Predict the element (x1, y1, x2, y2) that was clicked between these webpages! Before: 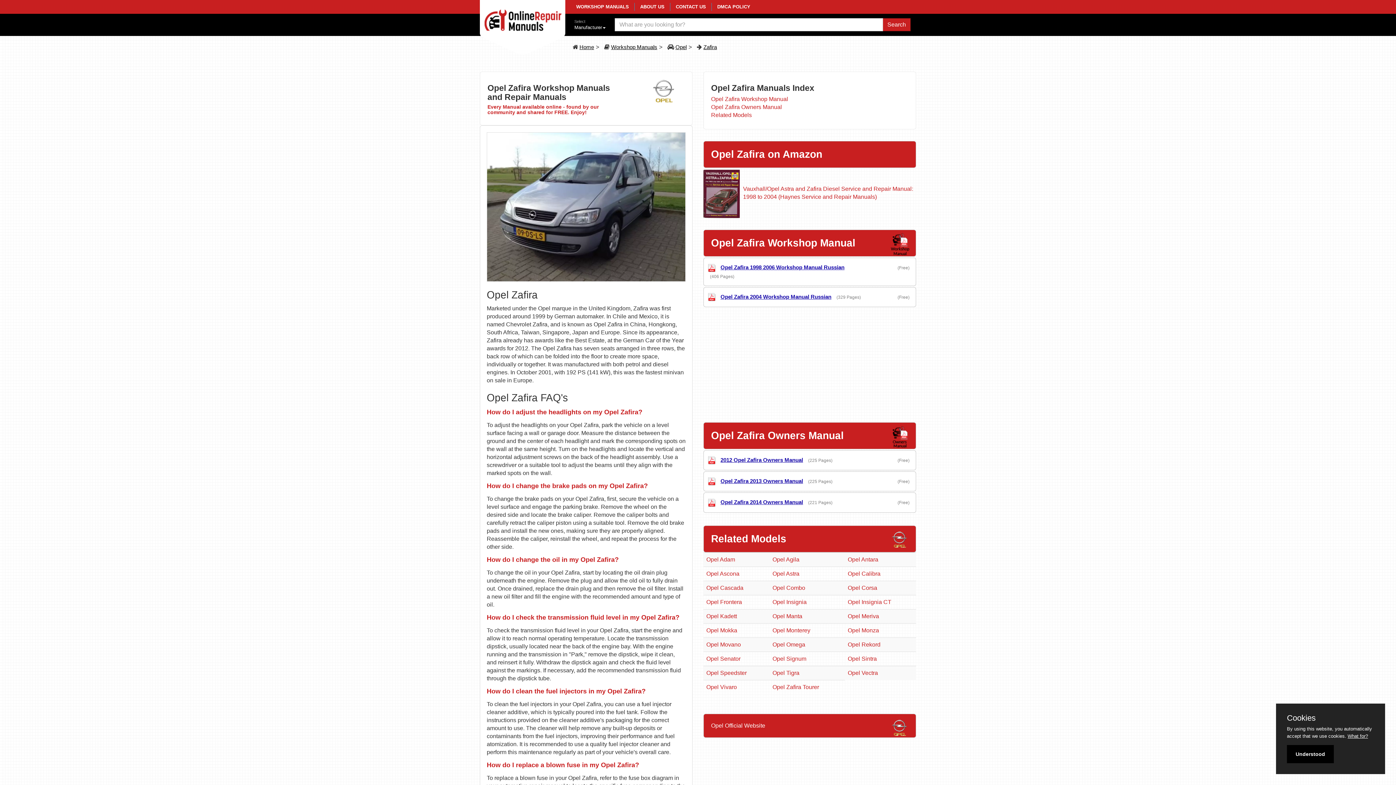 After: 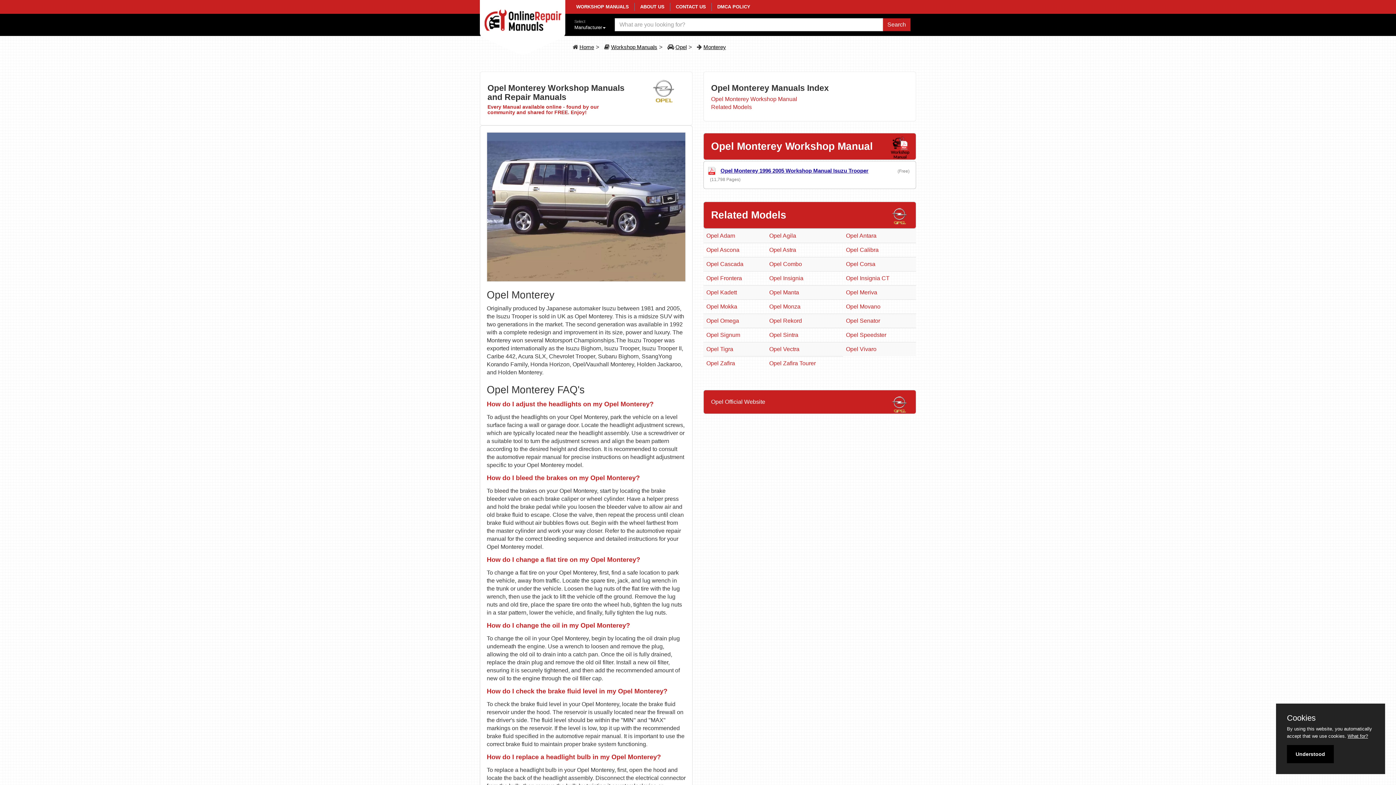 Action: bbox: (772, 627, 810, 633) label: Opel Monterey